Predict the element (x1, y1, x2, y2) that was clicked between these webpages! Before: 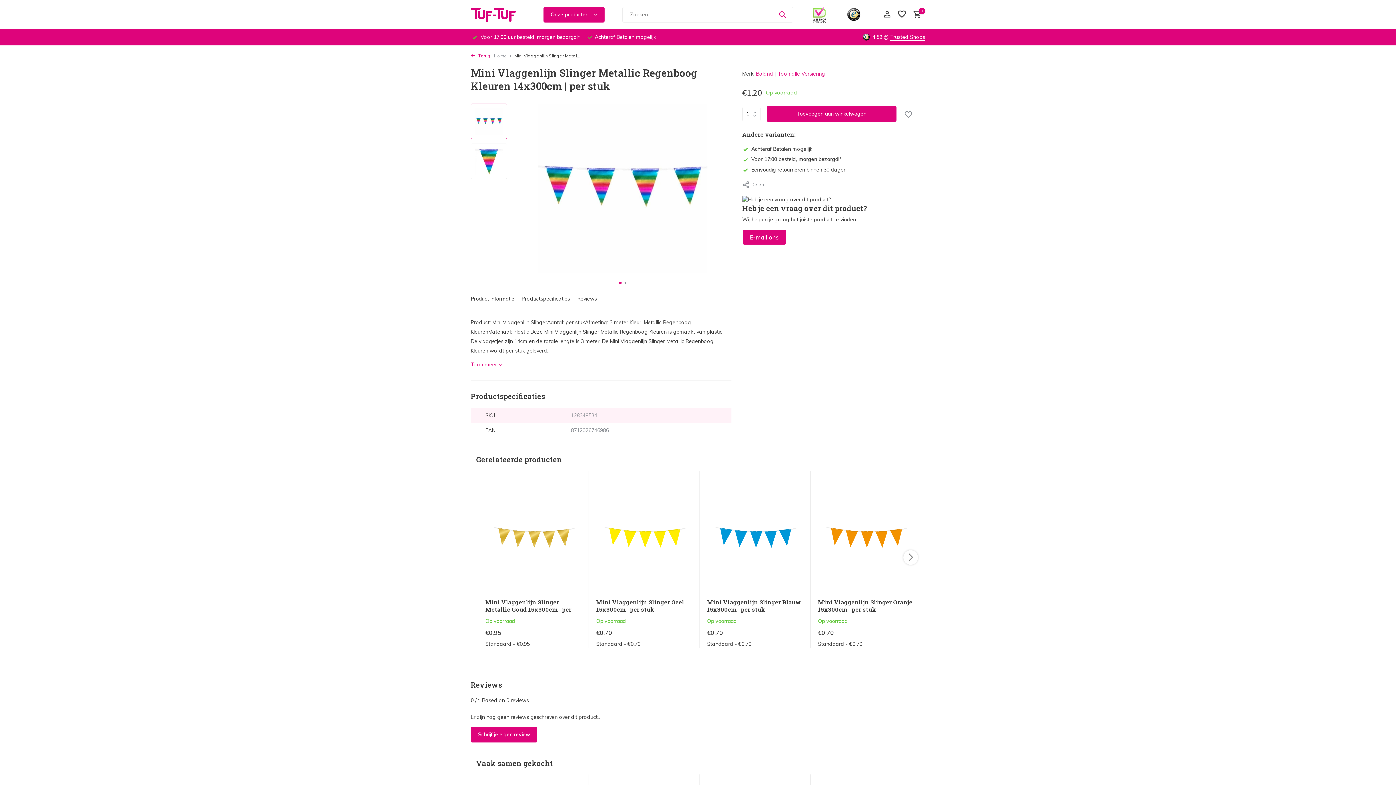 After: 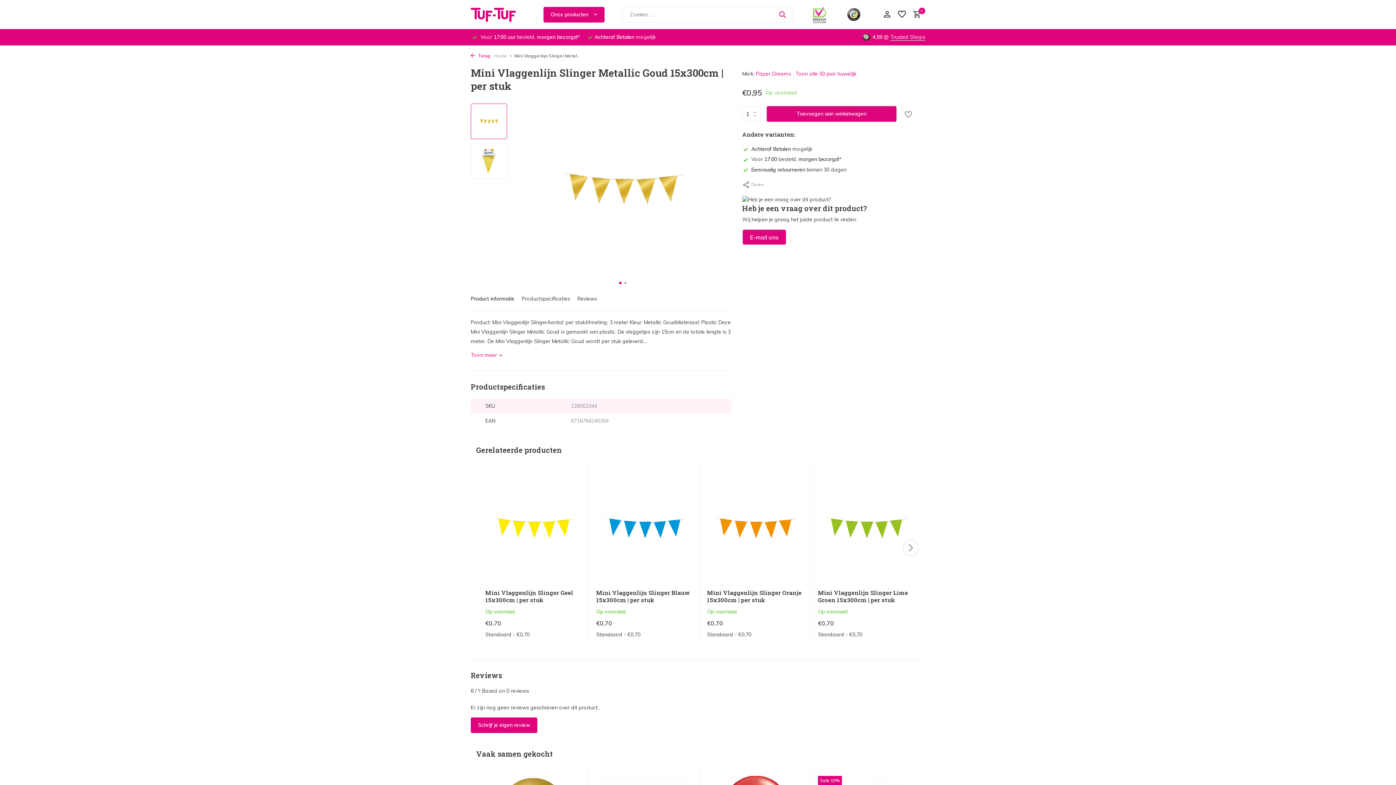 Action: bbox: (485, 481, 581, 593)